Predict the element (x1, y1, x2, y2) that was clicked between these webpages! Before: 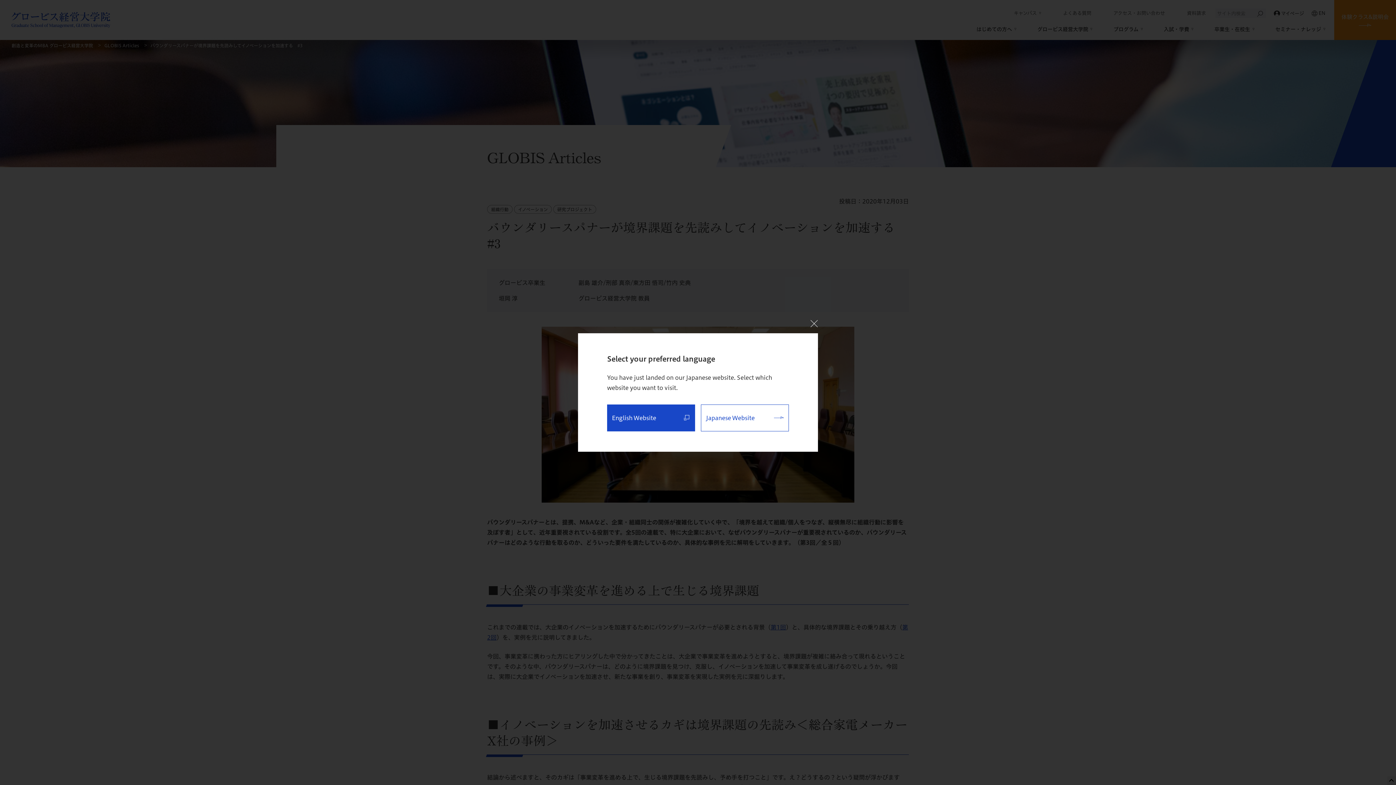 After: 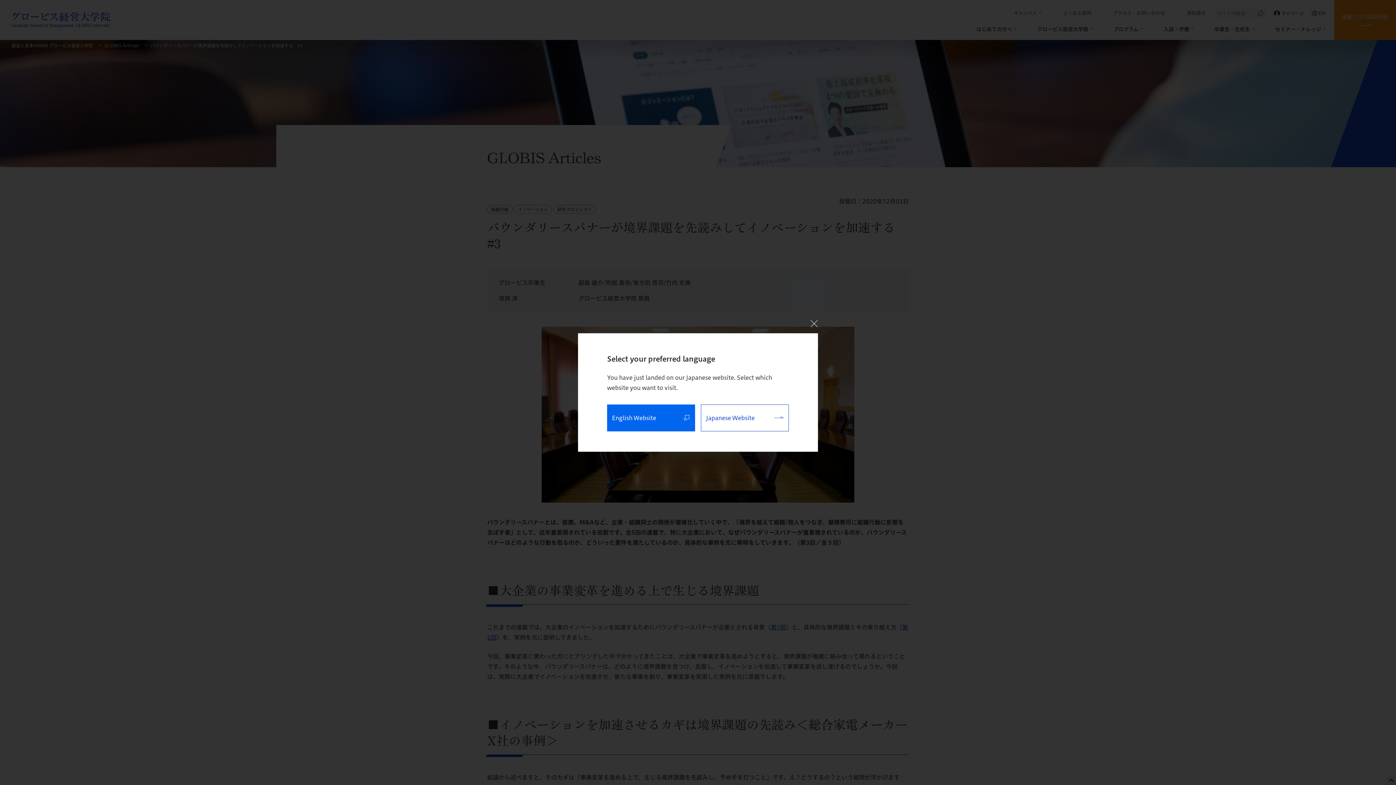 Action: label: English Website bbox: (607, 404, 695, 431)